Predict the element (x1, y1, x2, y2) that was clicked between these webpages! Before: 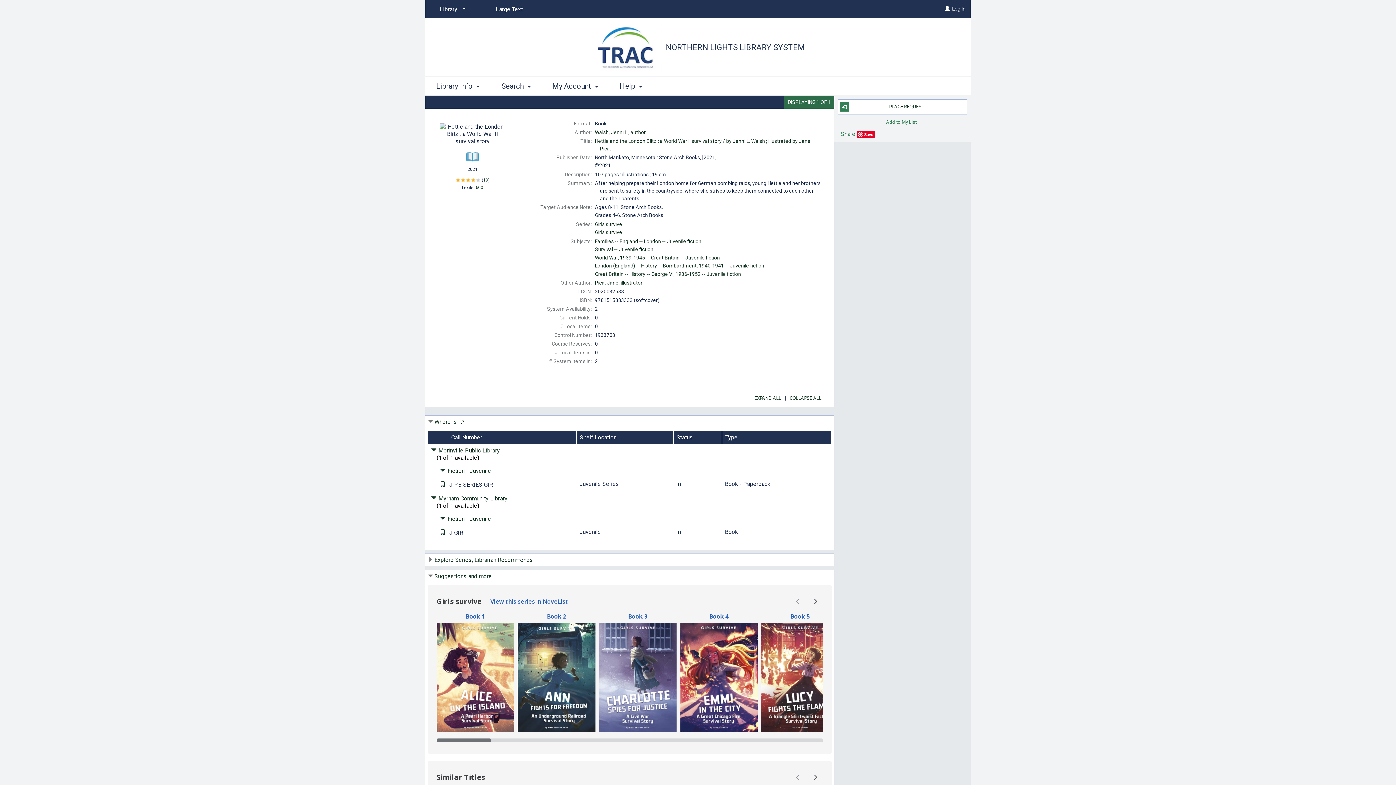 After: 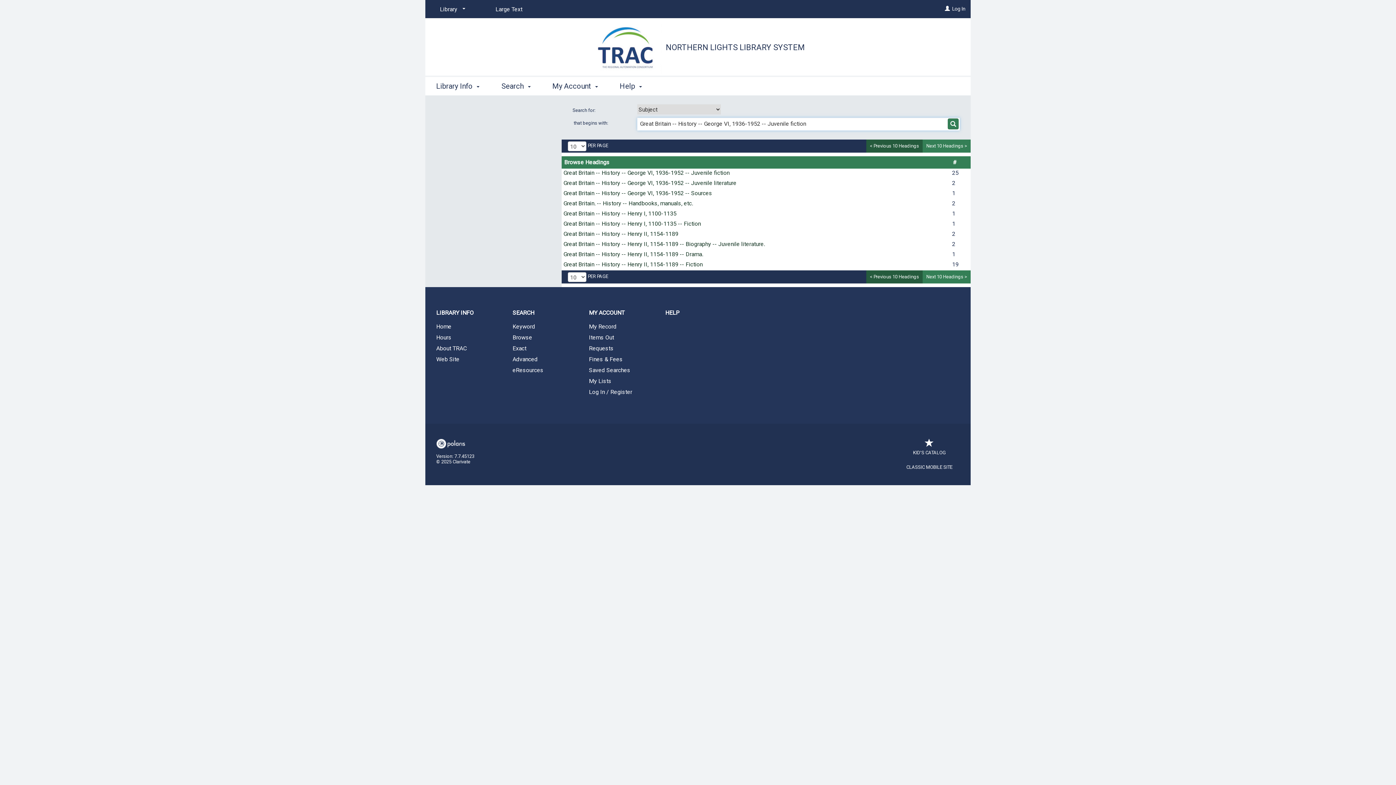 Action: bbox: (595, 271, 741, 276) label: Great Britain -- History -- George VI, 1936-1952 -- Juvenile fiction